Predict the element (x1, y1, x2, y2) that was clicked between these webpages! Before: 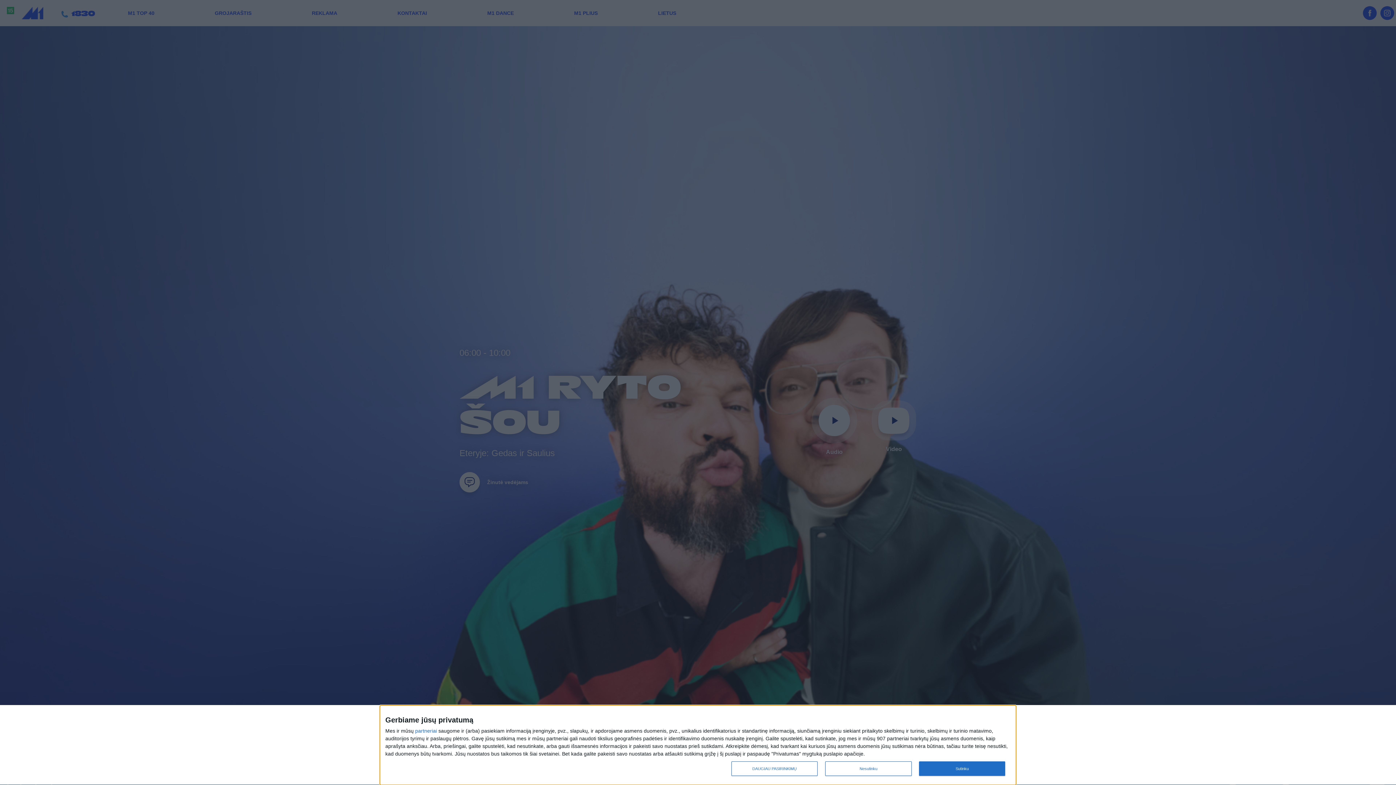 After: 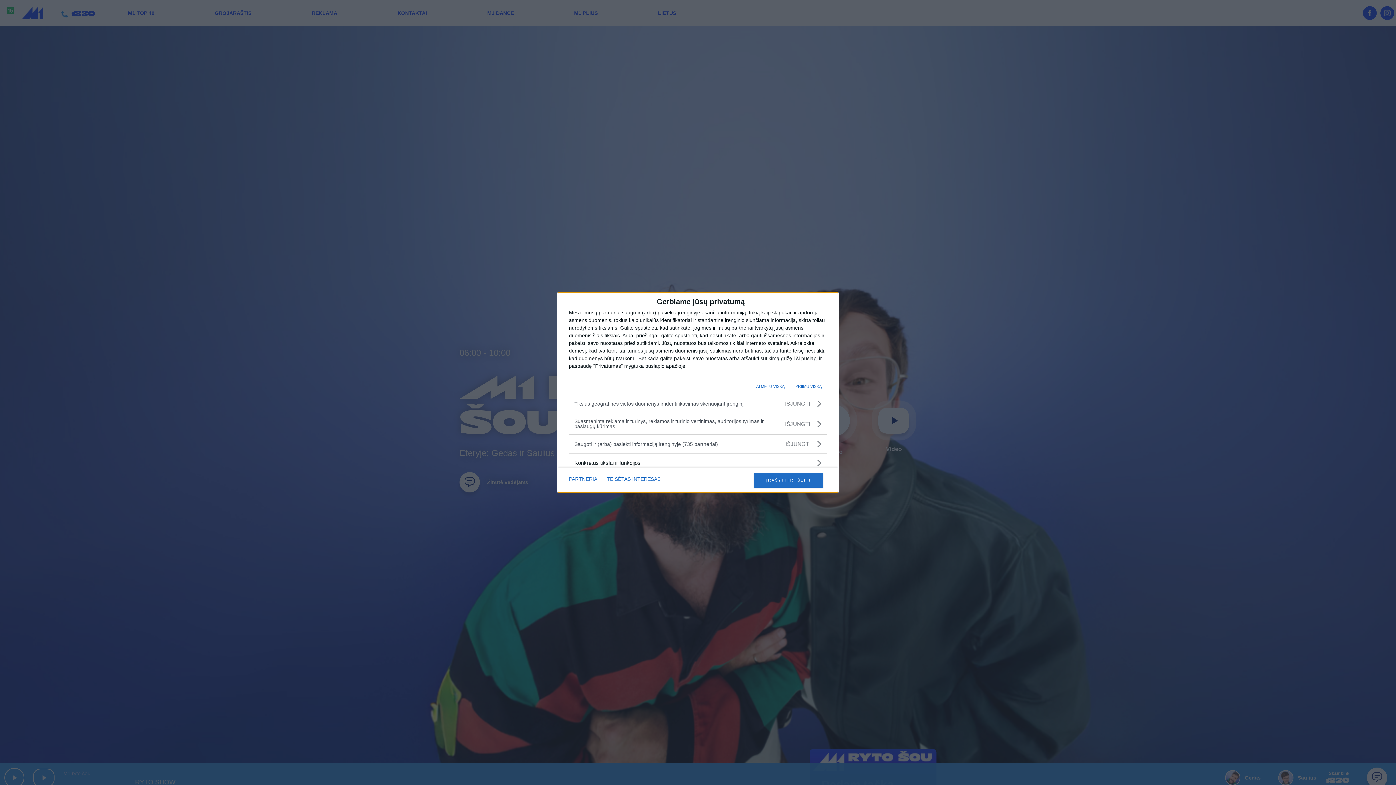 Action: label: DAUGIAU PASIRINKIMŲ bbox: (731, 761, 817, 776)